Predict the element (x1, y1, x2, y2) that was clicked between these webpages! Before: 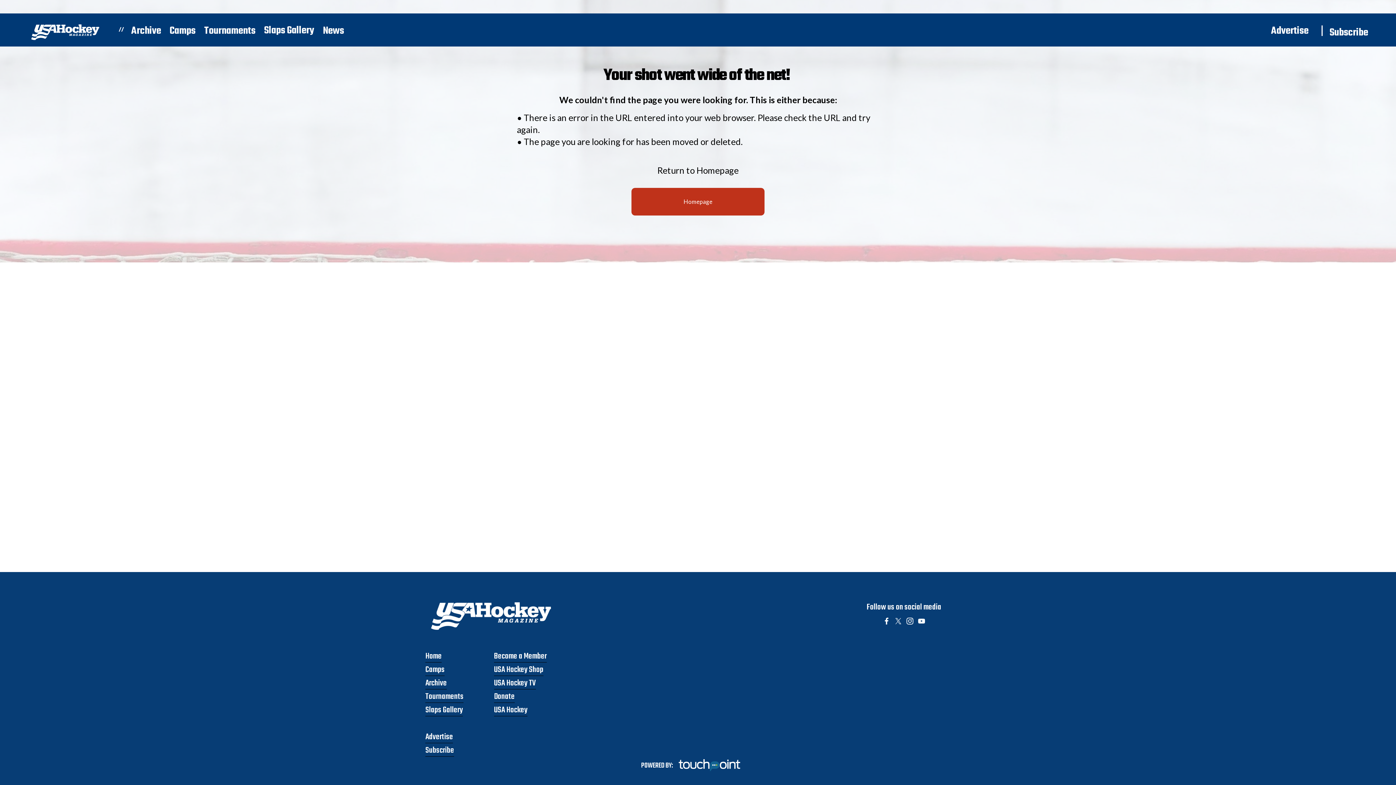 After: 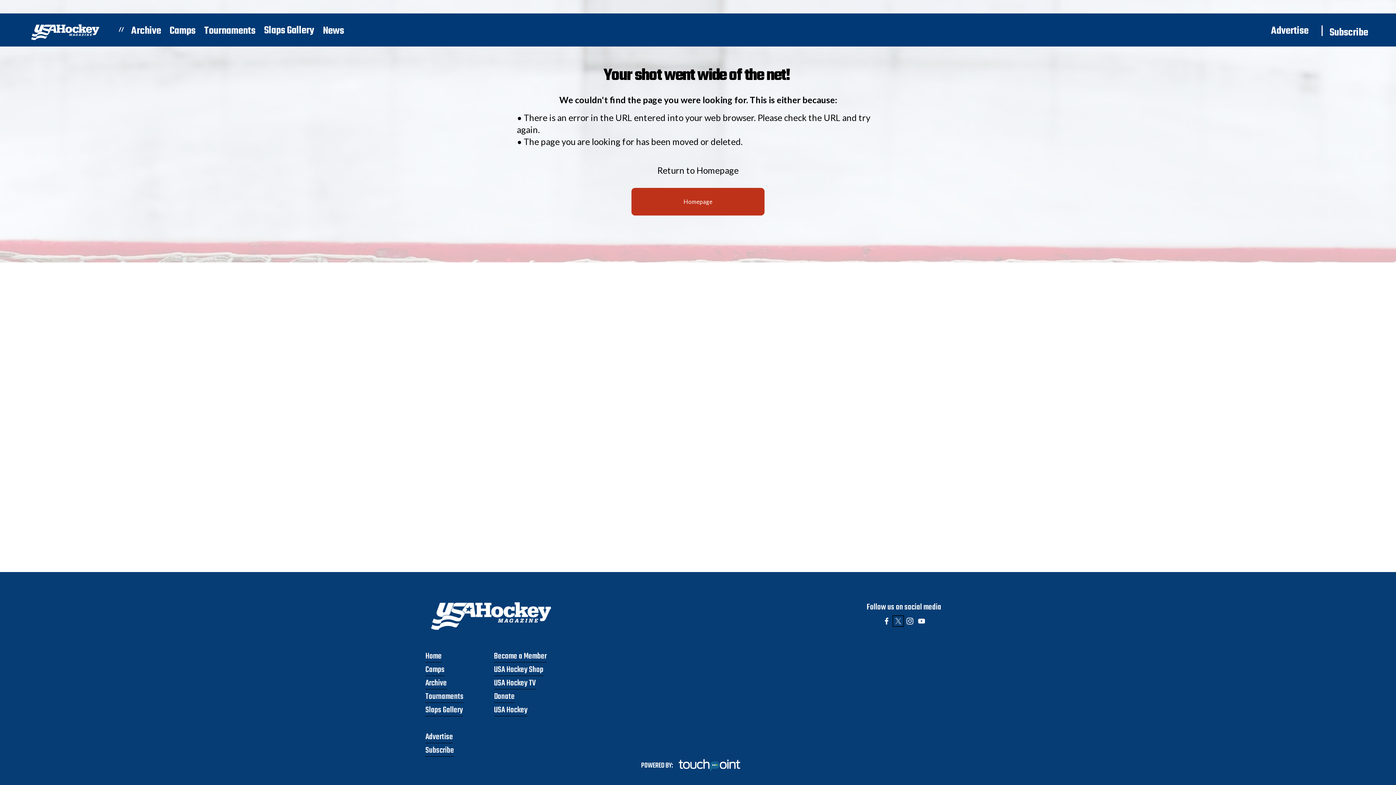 Action: bbox: (894, 617, 902, 625) label: X